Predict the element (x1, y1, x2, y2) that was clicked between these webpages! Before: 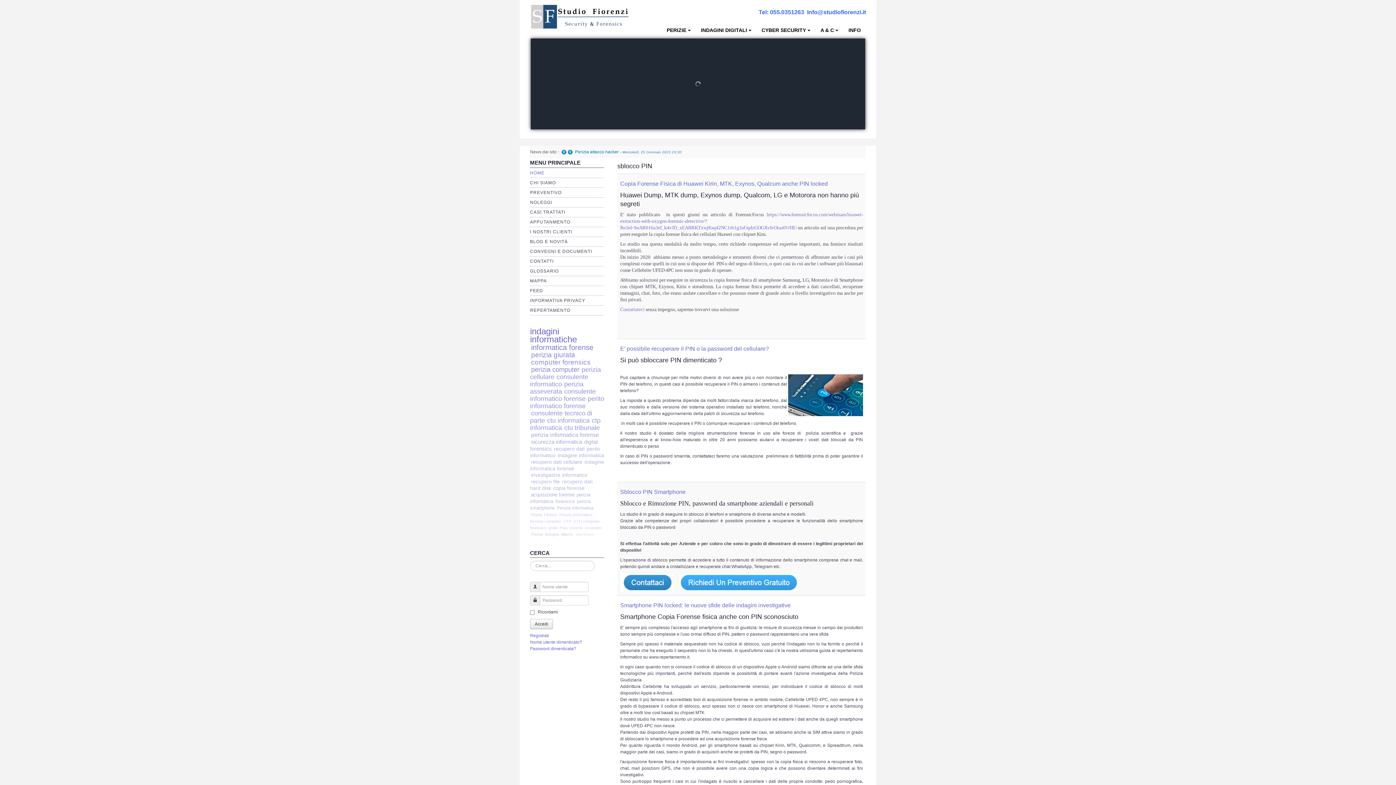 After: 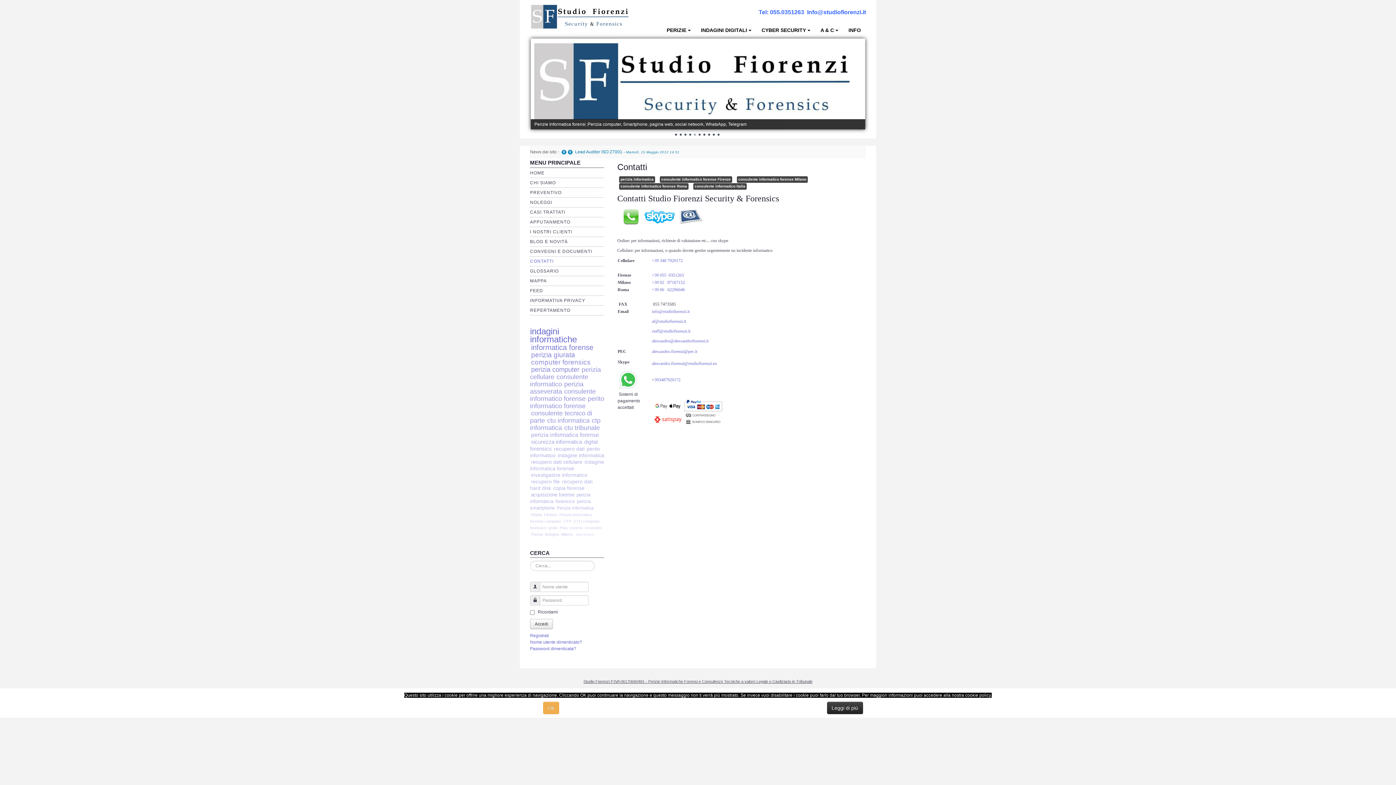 Action: label: Contattateci bbox: (620, 306, 644, 312)